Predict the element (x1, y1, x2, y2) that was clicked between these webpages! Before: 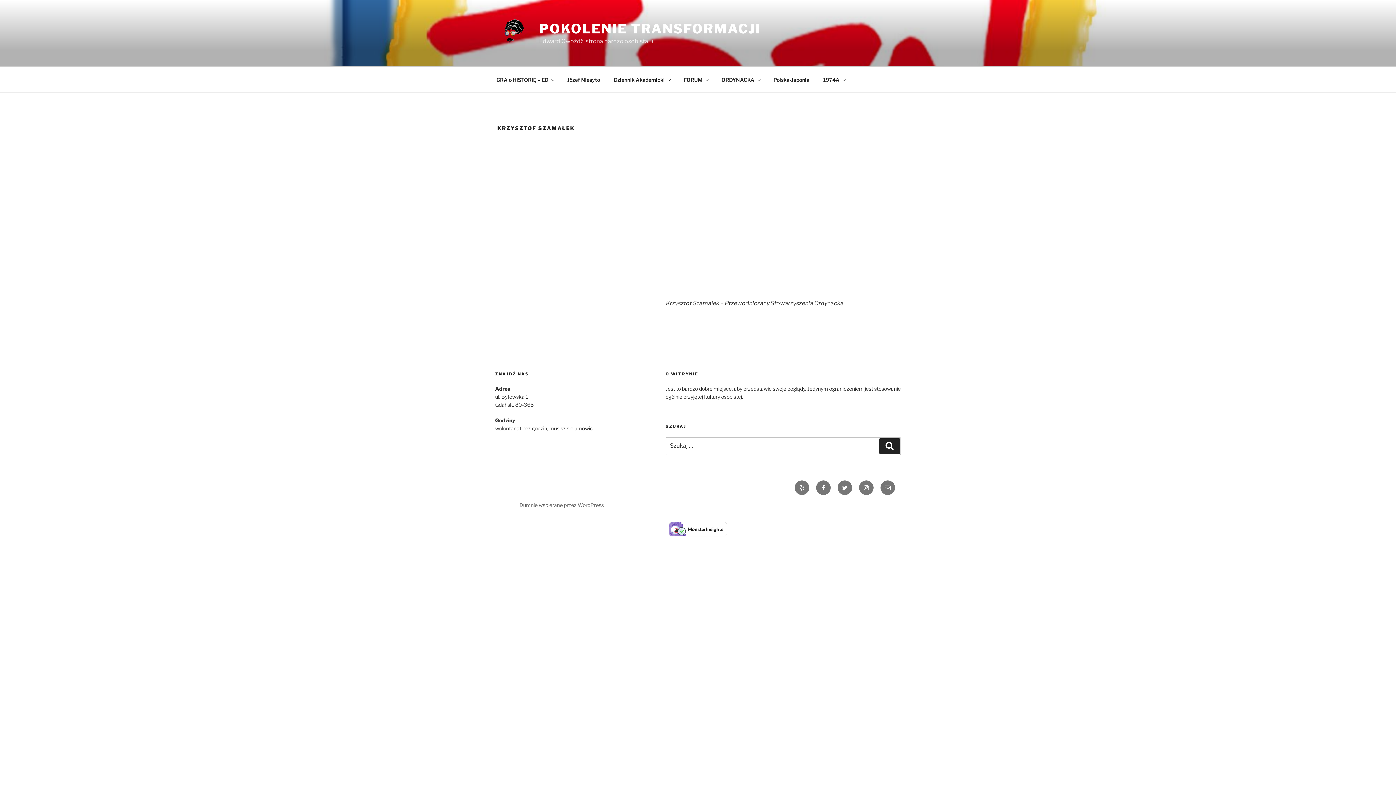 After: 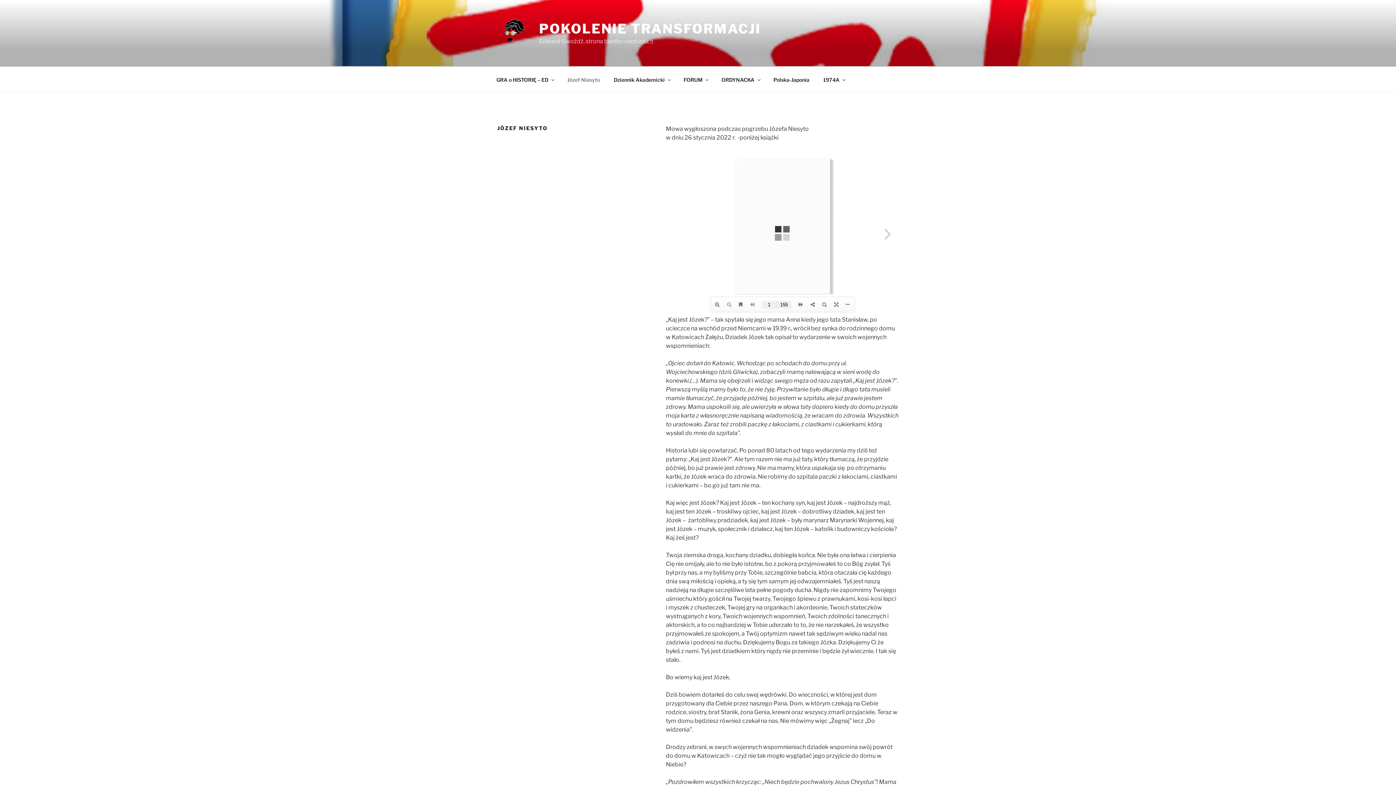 Action: label: Józef Niesyto bbox: (561, 70, 606, 88)